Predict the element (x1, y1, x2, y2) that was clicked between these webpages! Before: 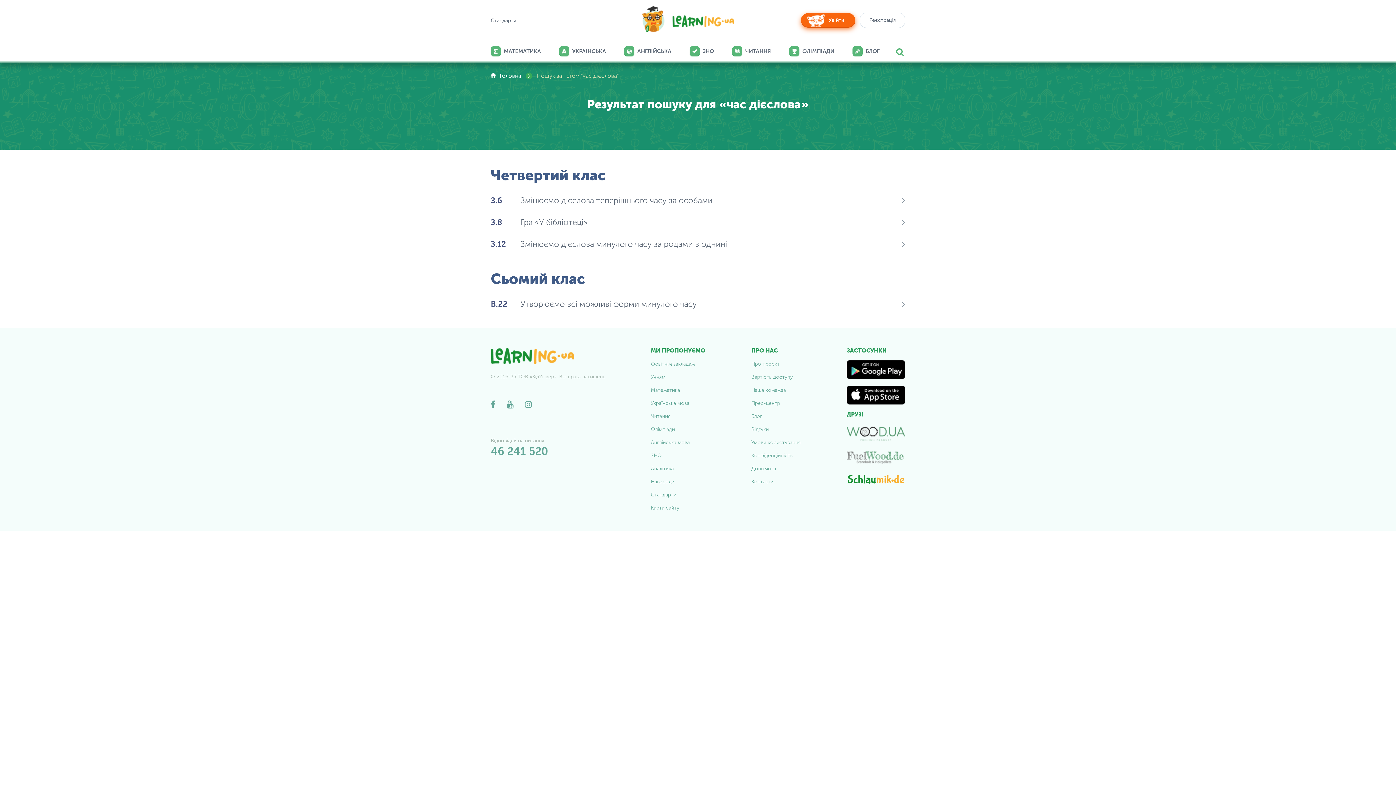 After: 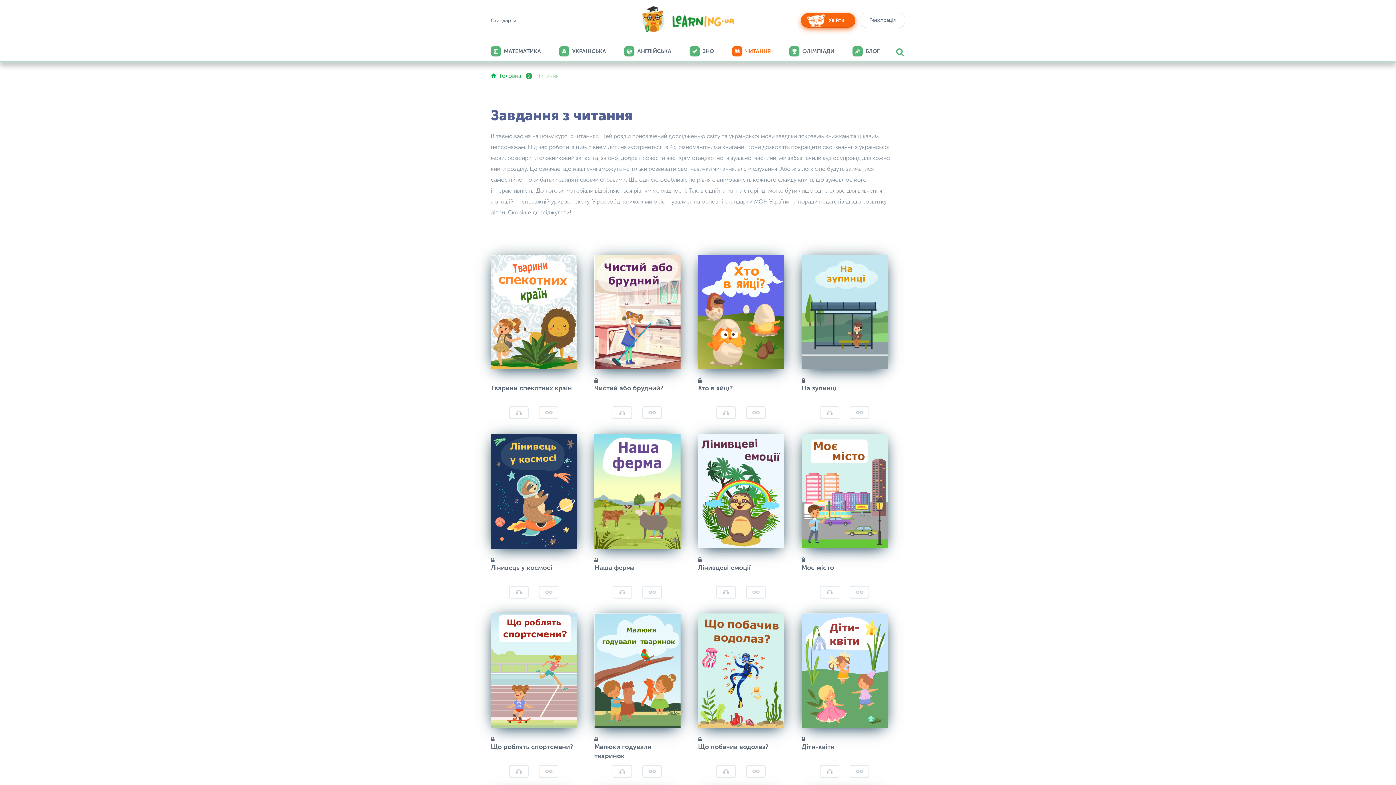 Action: label: Читання bbox: (651, 413, 670, 419)